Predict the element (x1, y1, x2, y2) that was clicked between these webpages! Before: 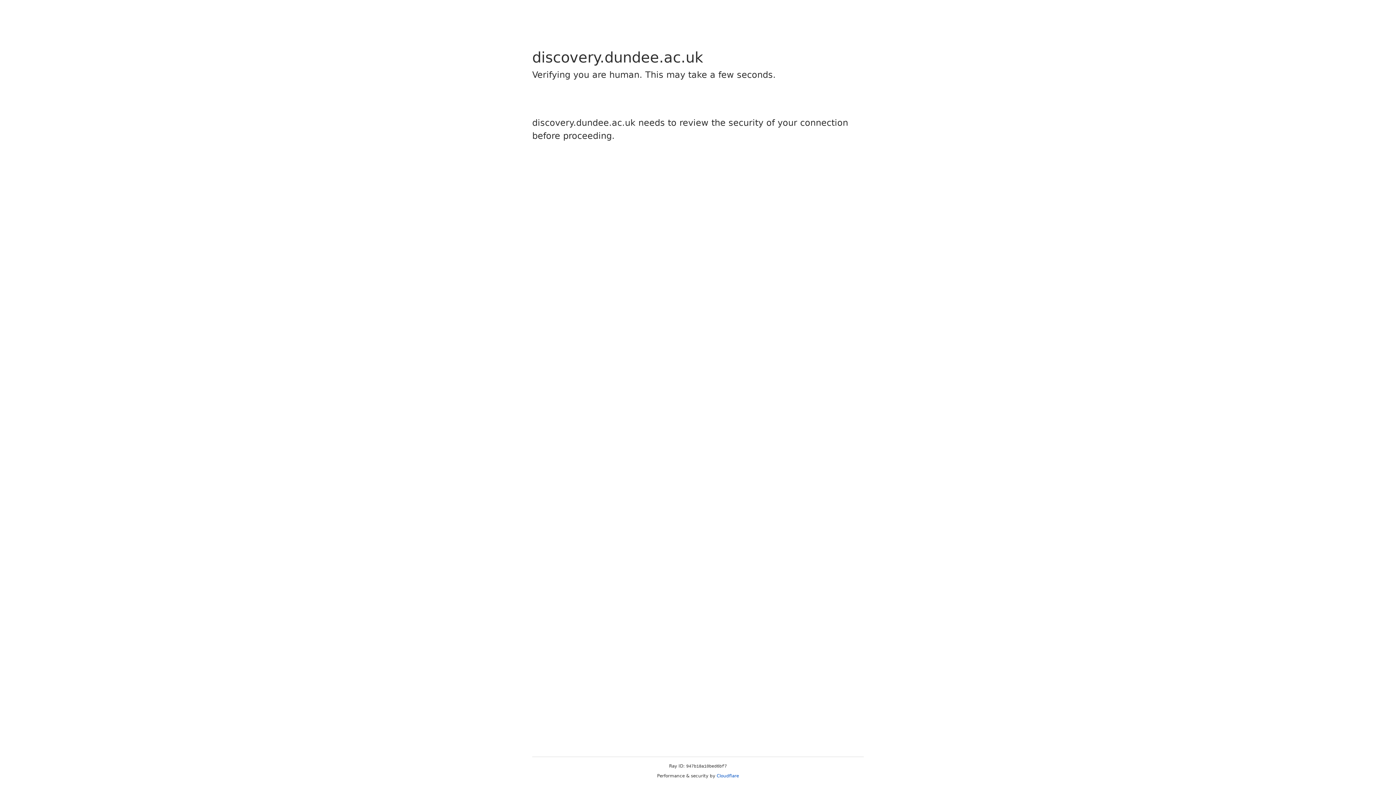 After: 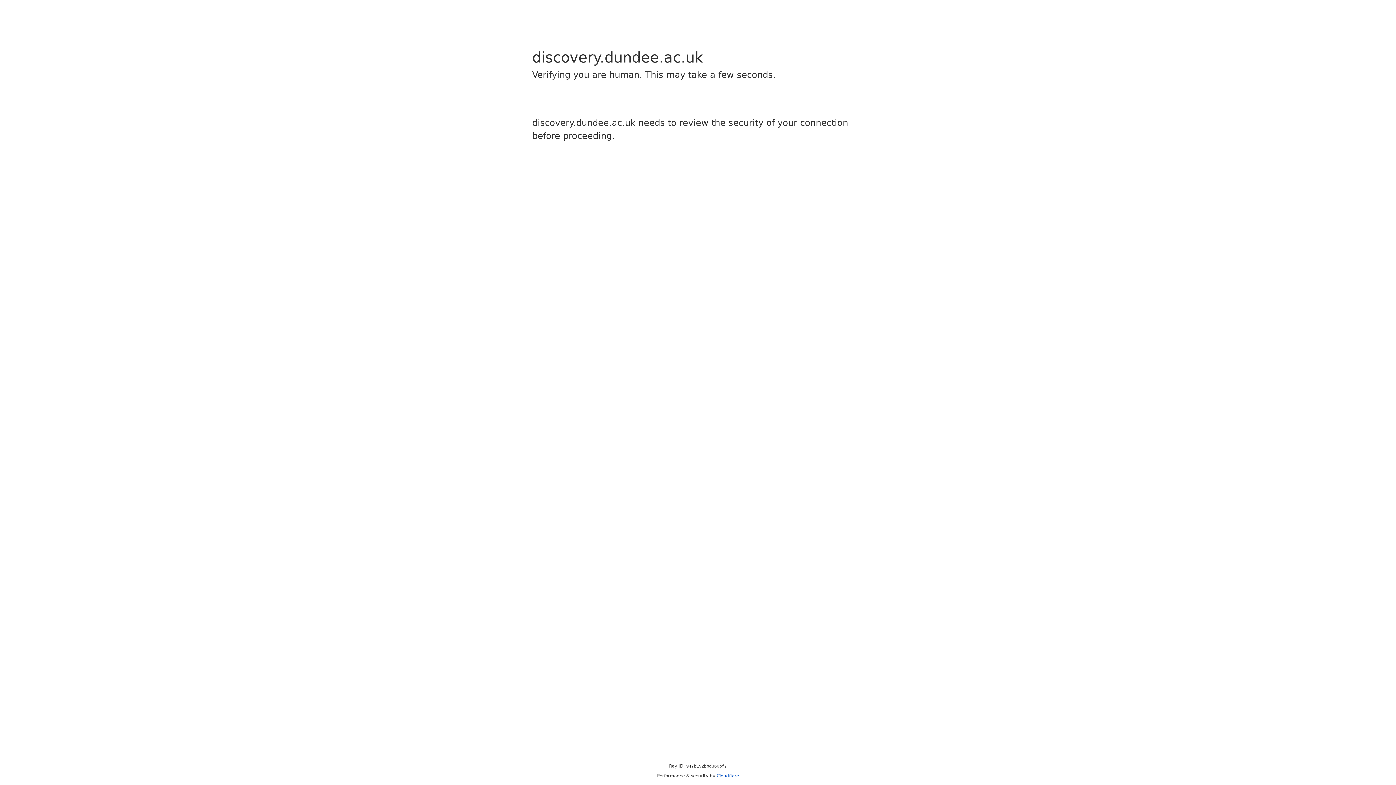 Action: label: Cloudflare bbox: (716, 773, 739, 778)